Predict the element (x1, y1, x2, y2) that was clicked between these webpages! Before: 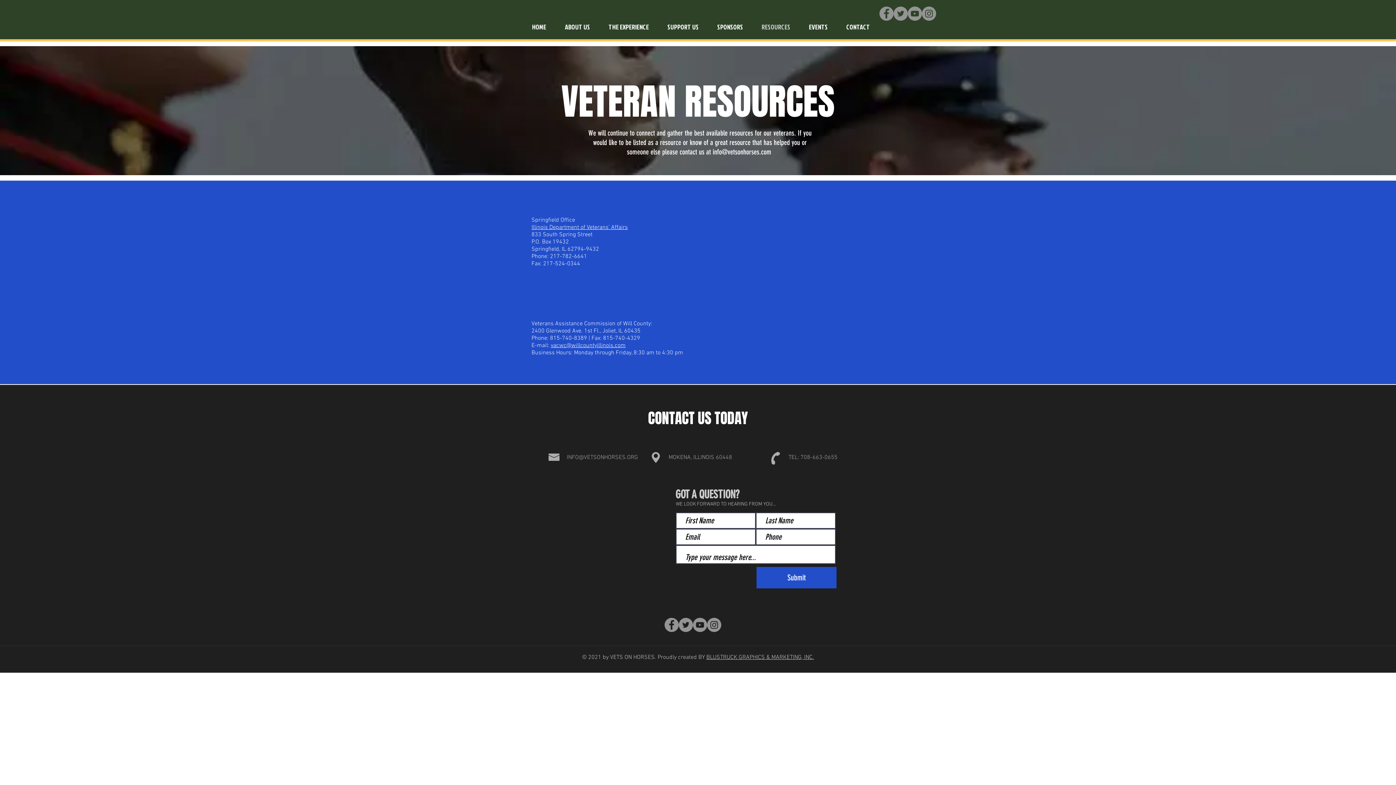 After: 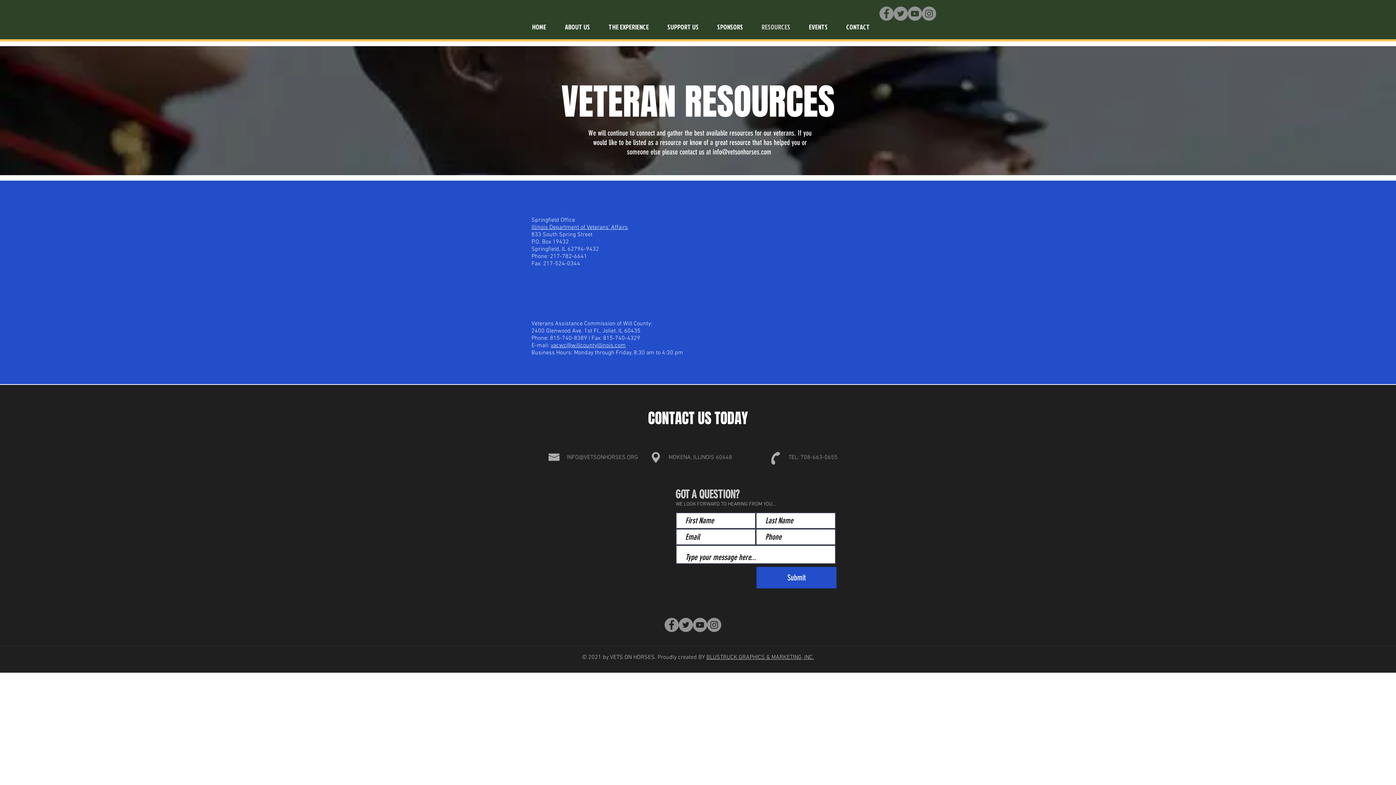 Action: label: Twitter bbox: (893, 6, 908, 20)